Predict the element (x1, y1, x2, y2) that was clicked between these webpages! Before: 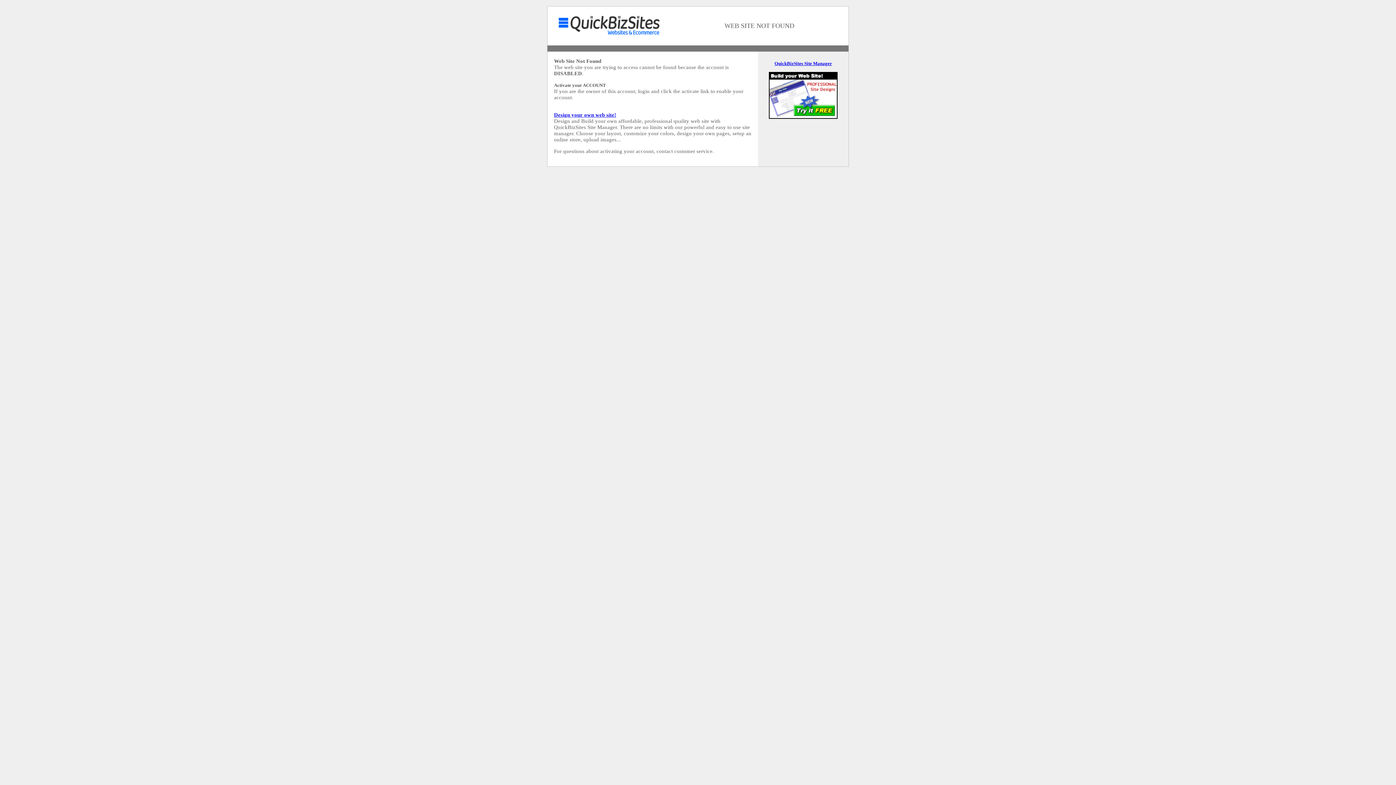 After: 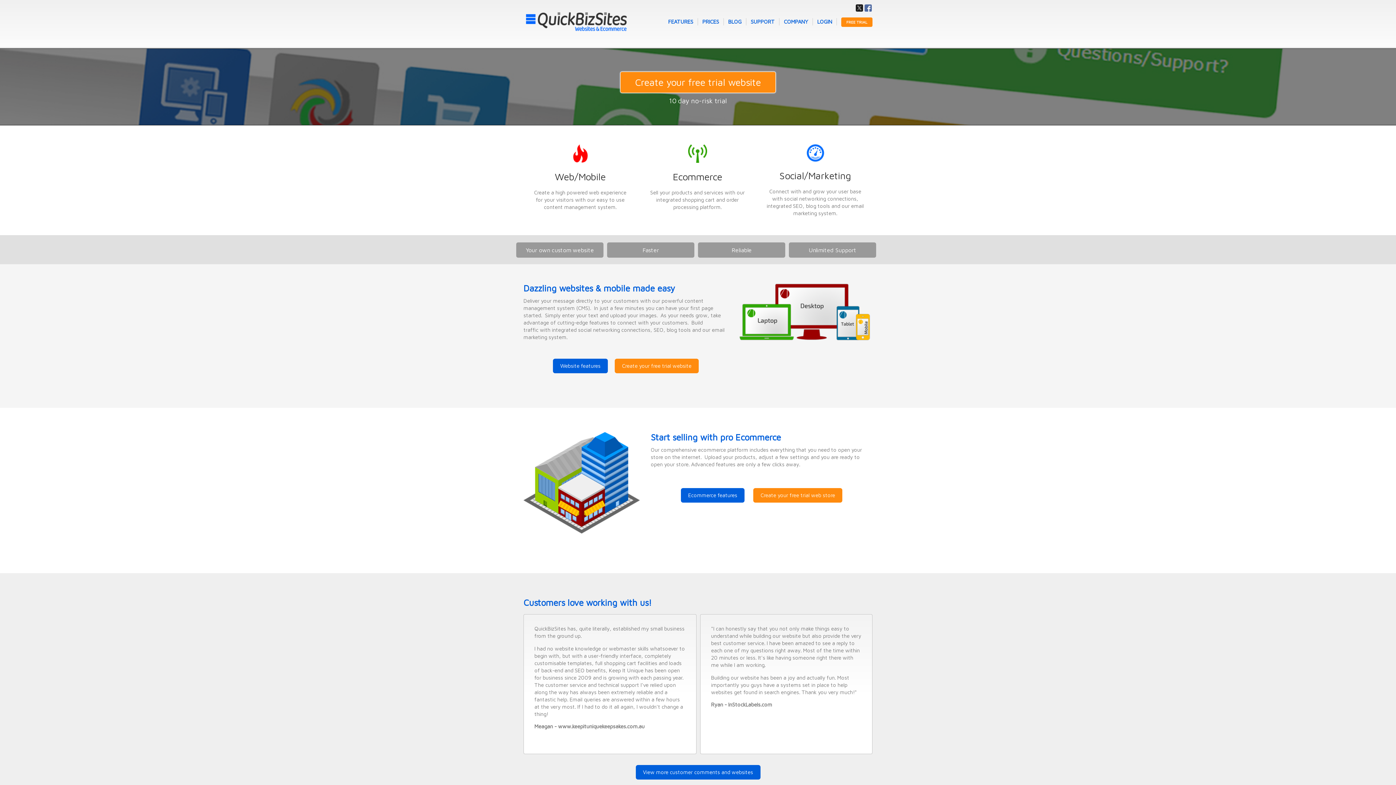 Action: bbox: (774, 60, 832, 66) label: QuickBizSites Site Manager